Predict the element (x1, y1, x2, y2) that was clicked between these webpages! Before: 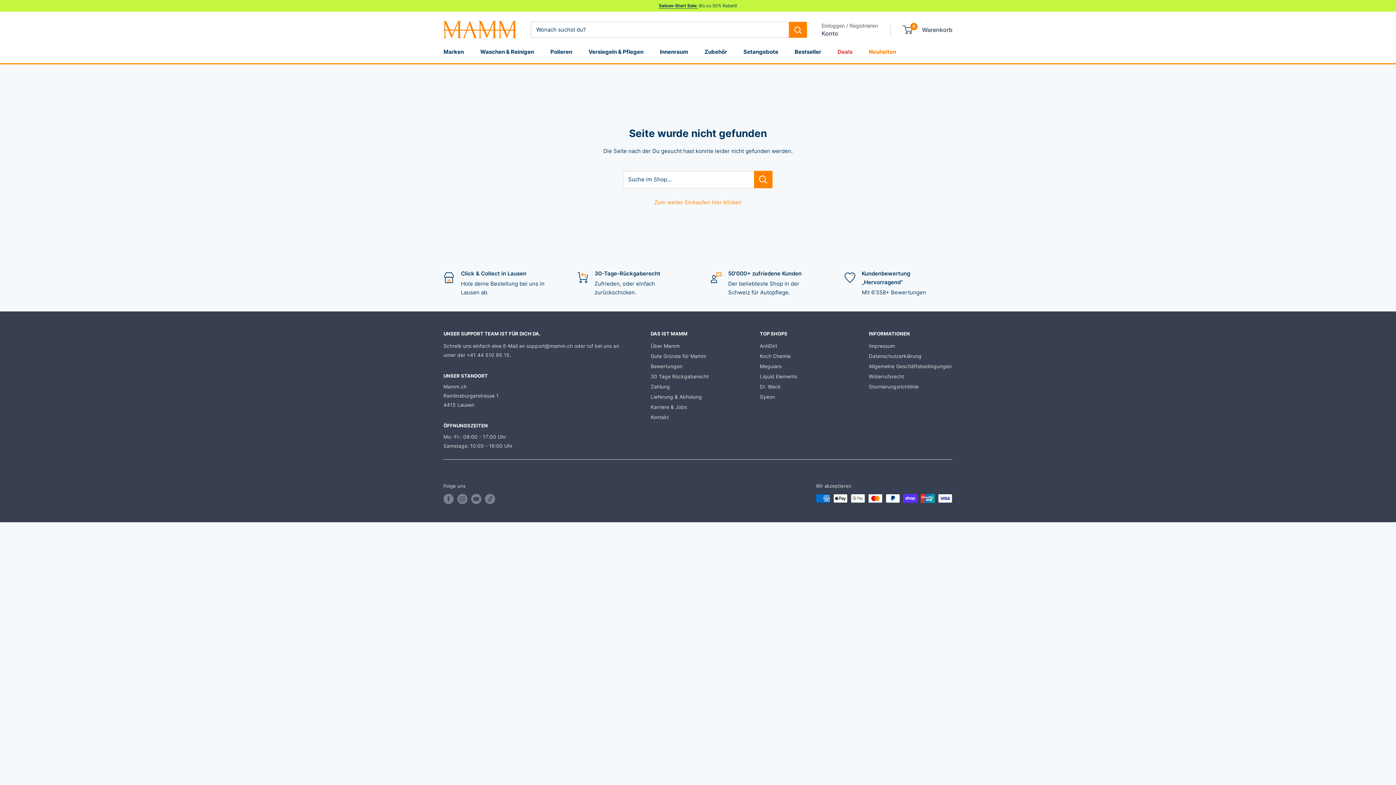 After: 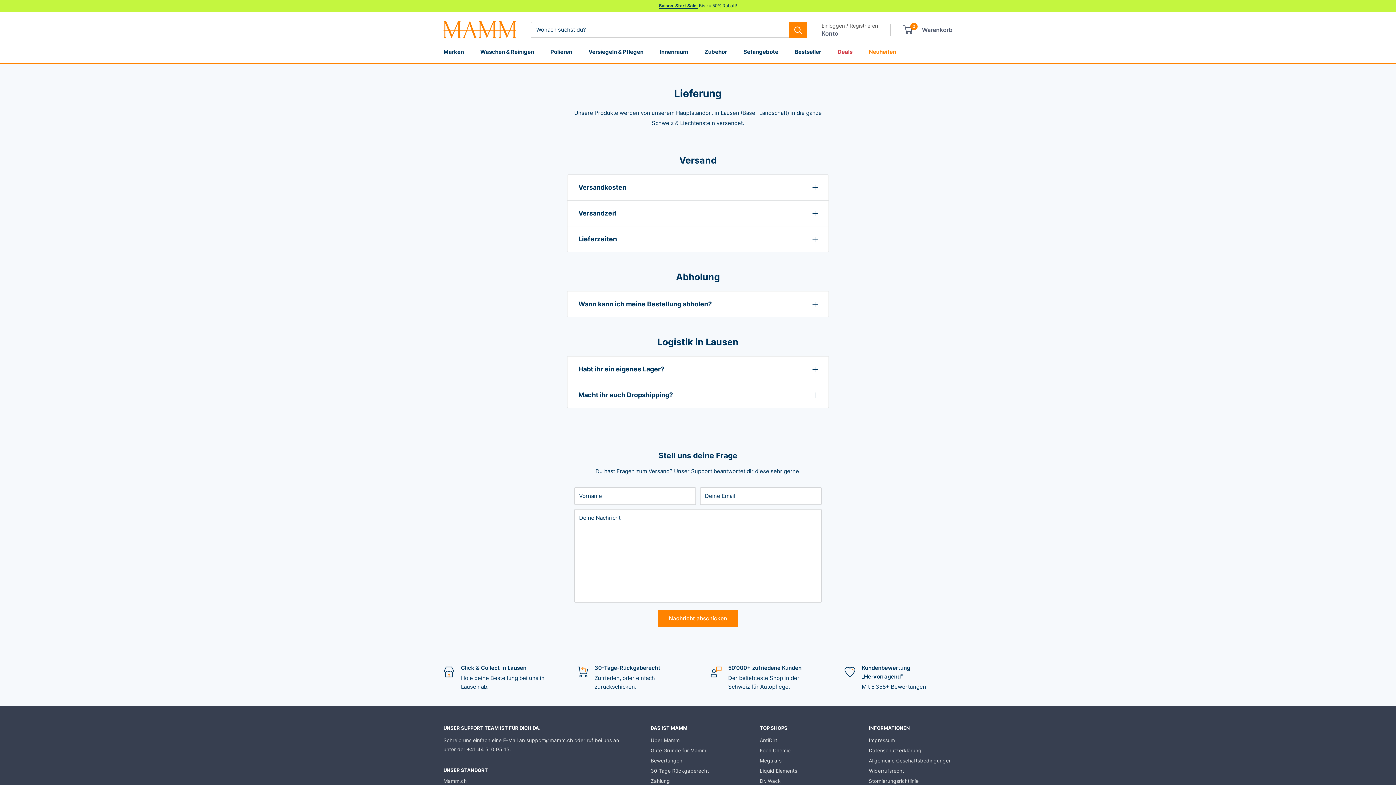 Action: label: Lieferung & Abholung bbox: (650, 392, 734, 402)